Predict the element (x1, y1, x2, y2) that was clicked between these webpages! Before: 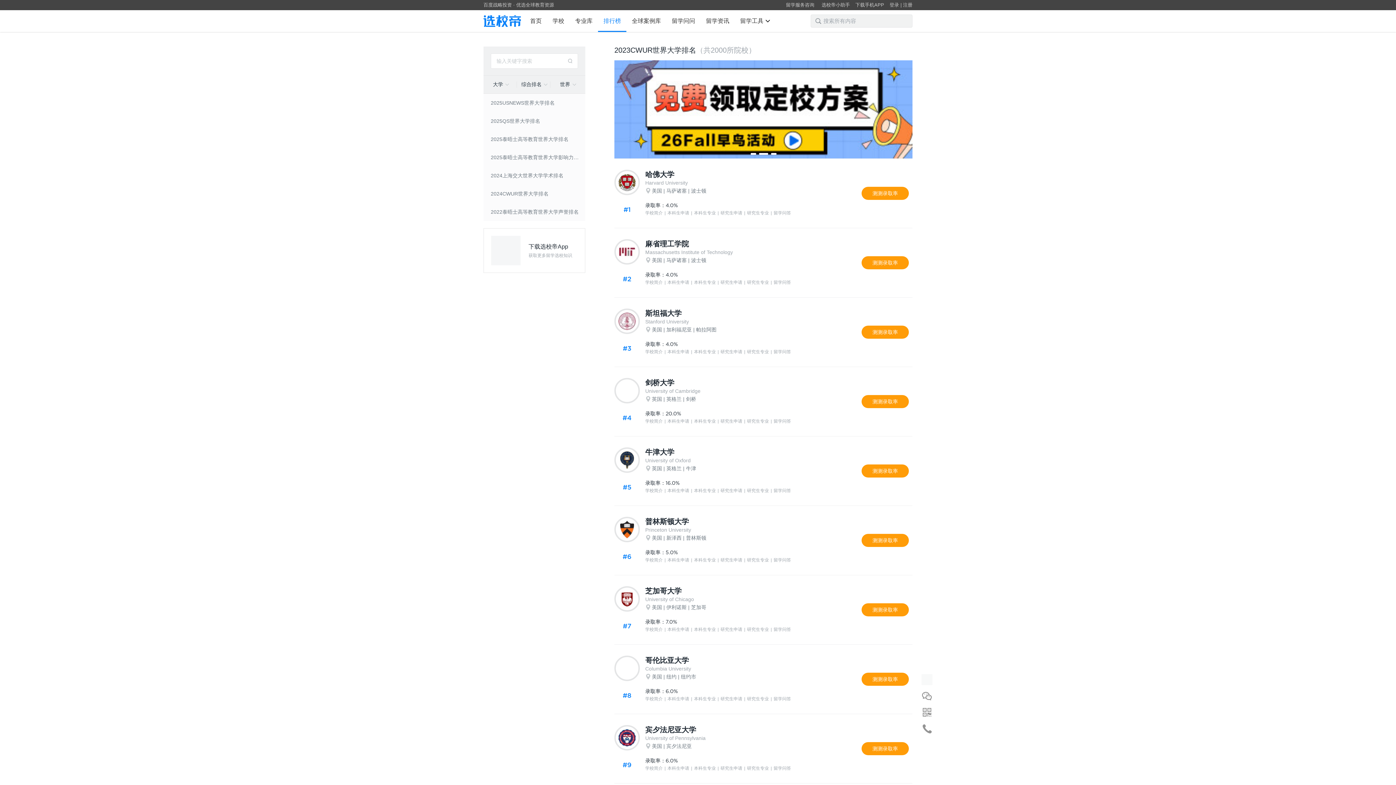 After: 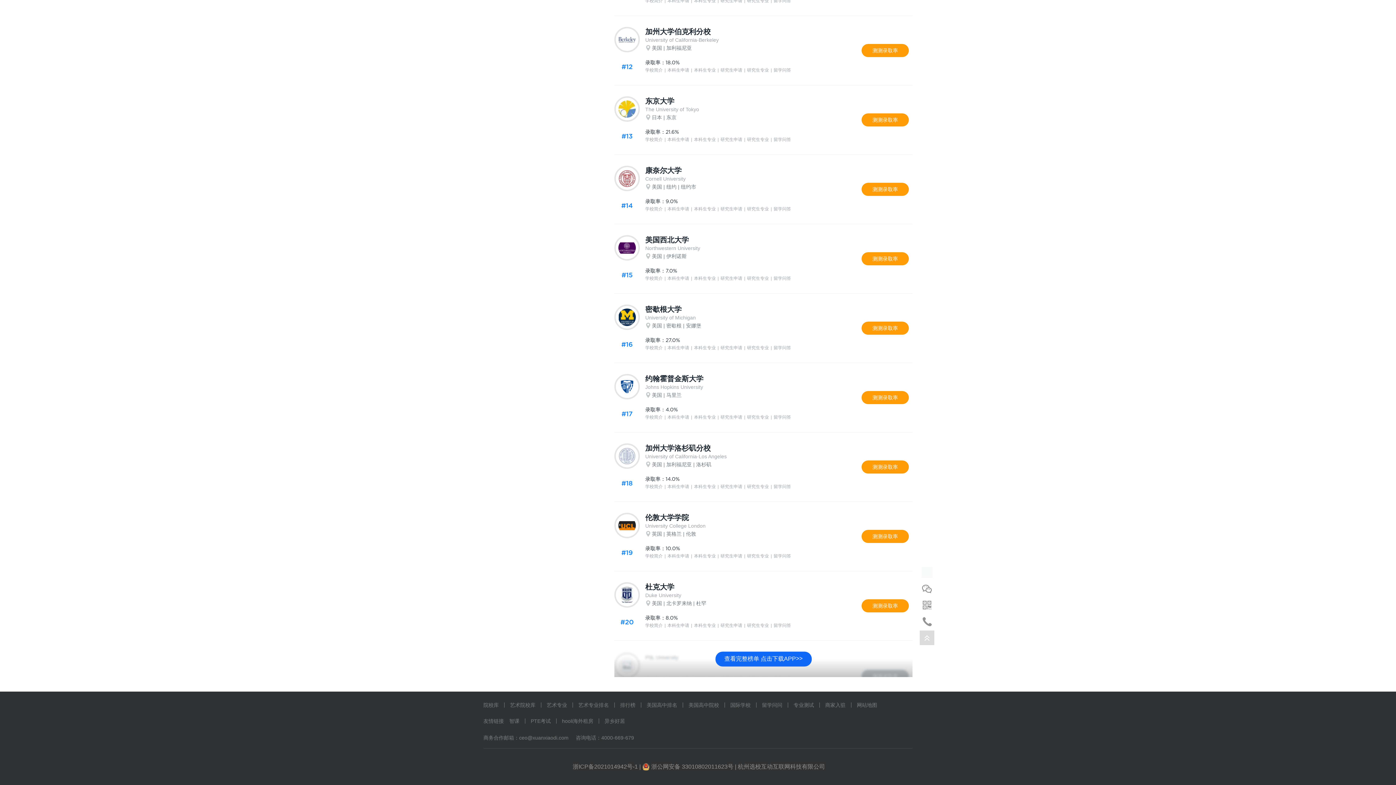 Action: label: 浙公网安备 33010802011623号 | 杭州选校互动互联网科技有限公司 bbox: (642, 763, 825, 770)